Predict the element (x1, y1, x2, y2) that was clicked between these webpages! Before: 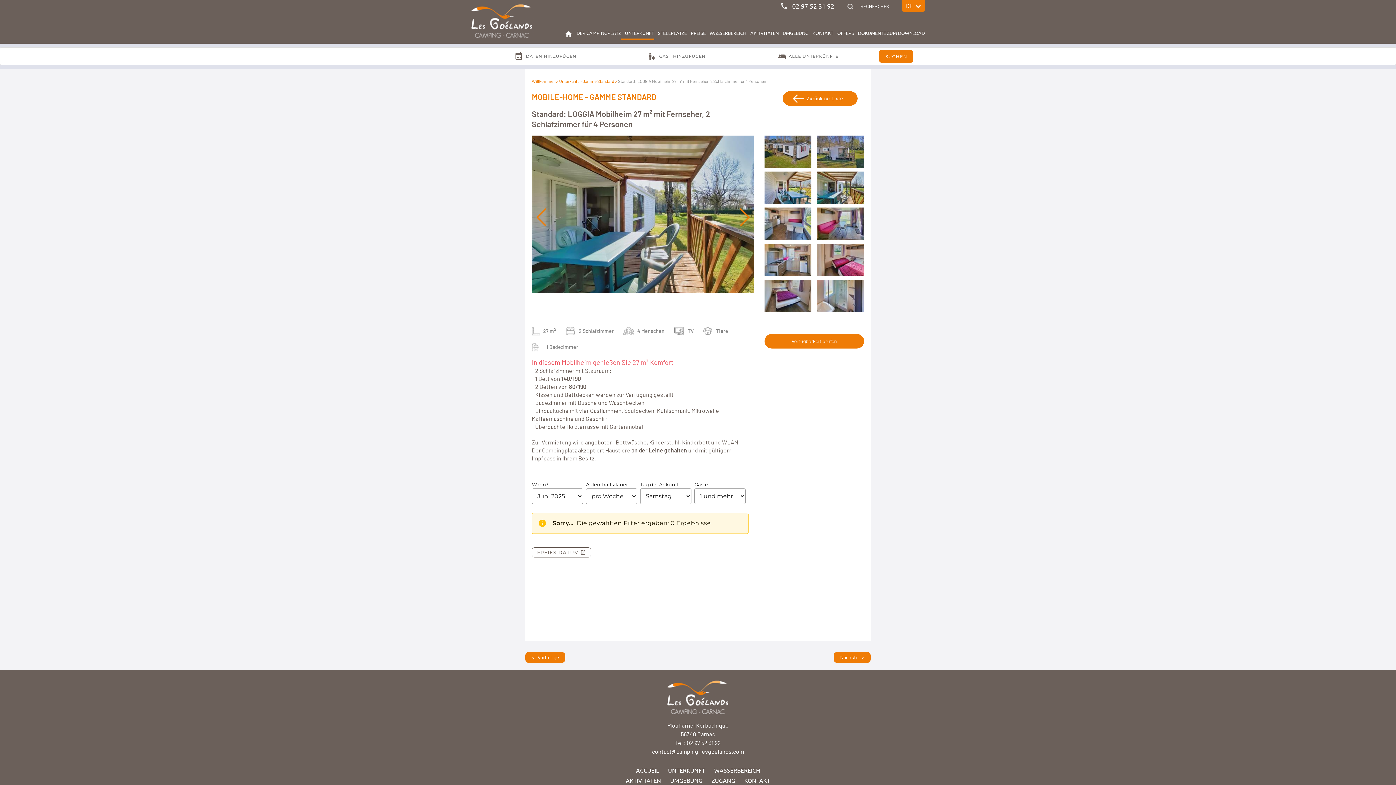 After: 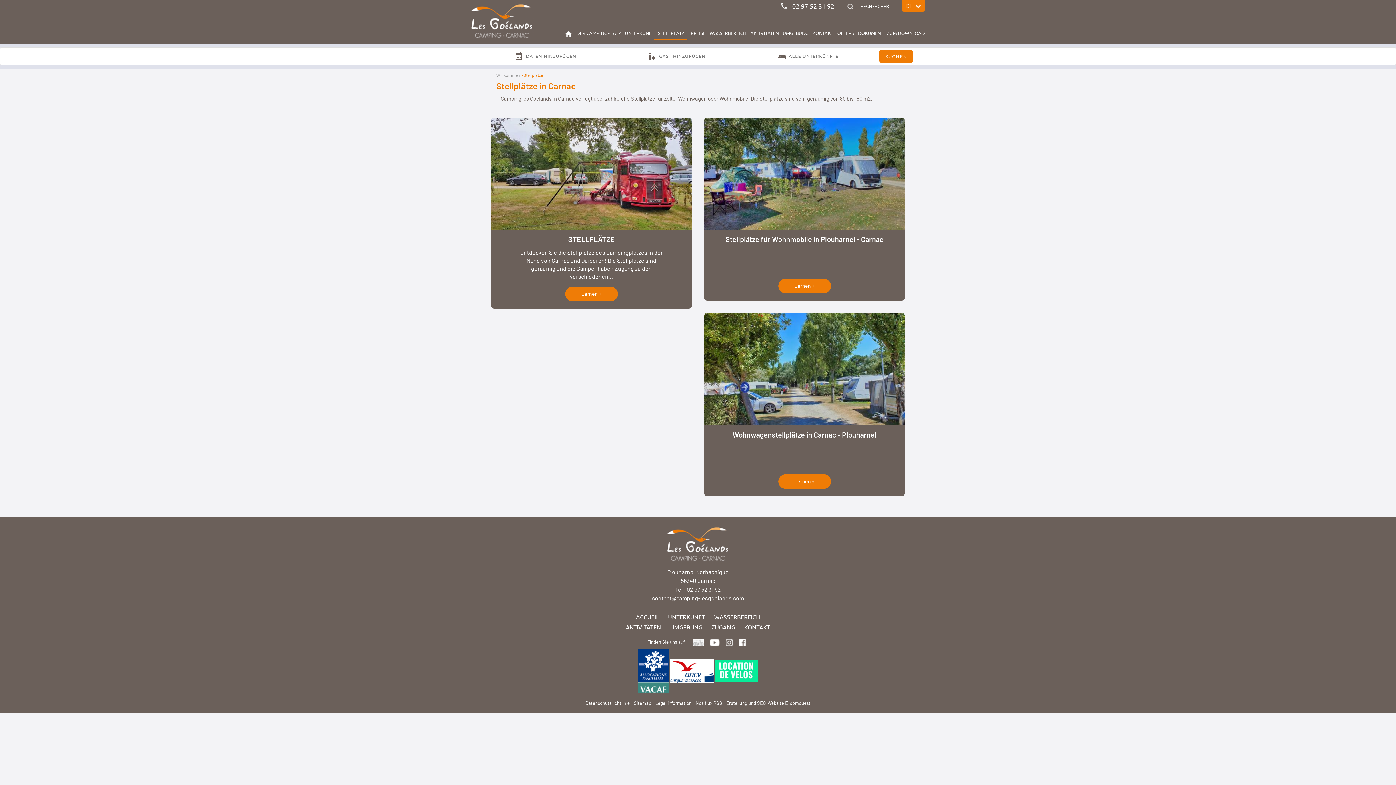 Action: bbox: (654, 27, 687, 40) label: STELLPLÄTZE